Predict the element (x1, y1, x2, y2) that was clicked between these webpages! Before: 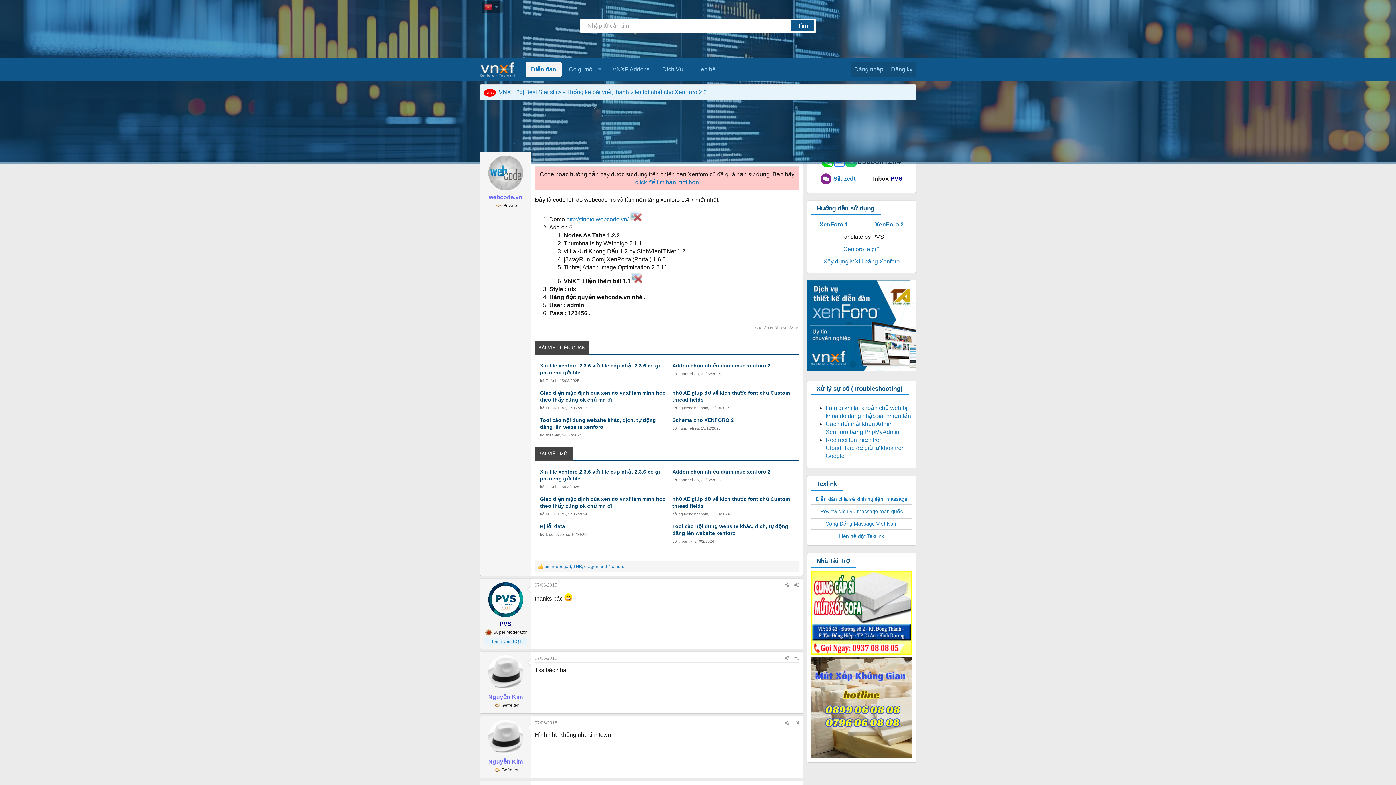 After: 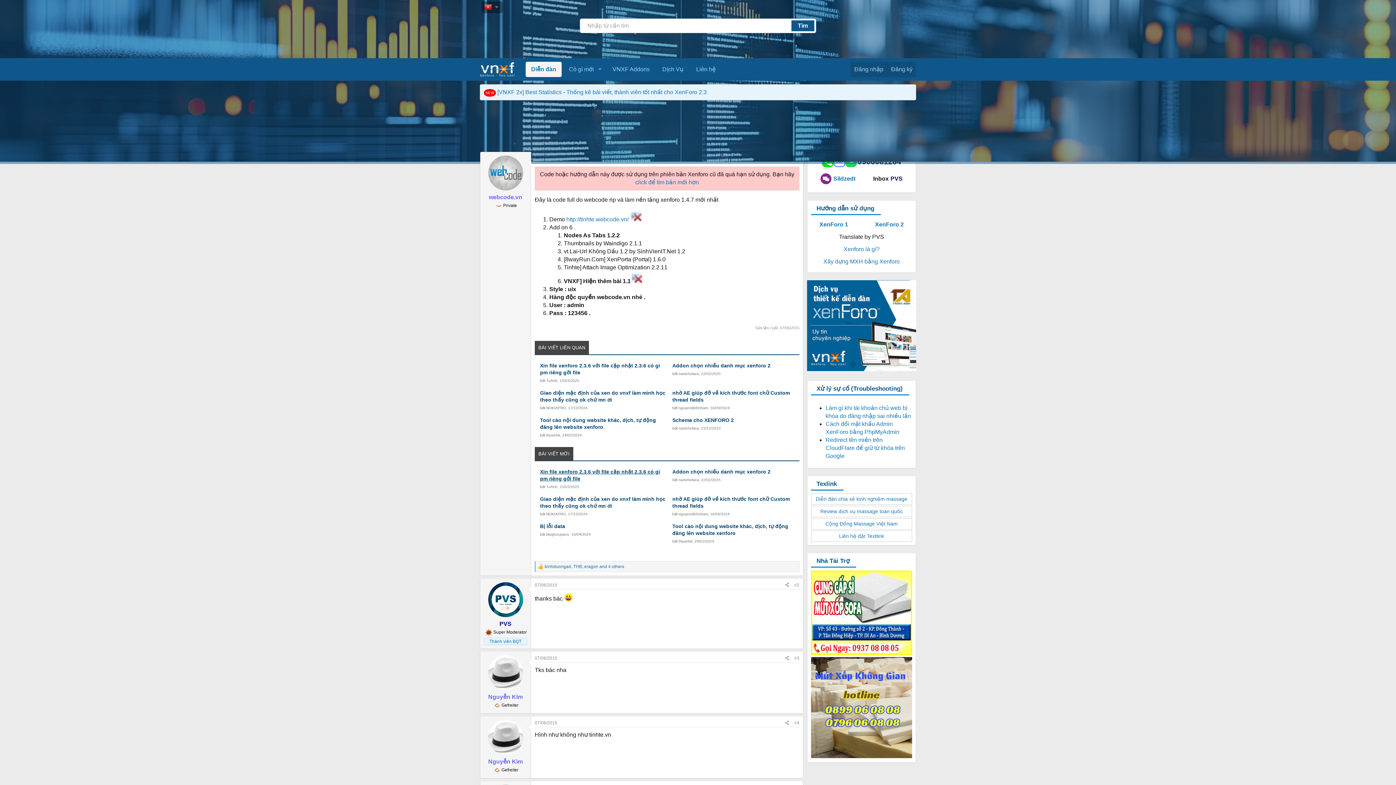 Action: label: Xin file xenforo 2.3.6 với file cập nhật 2.3.6 có gì pm riêng gởi file bbox: (540, 468, 667, 482)